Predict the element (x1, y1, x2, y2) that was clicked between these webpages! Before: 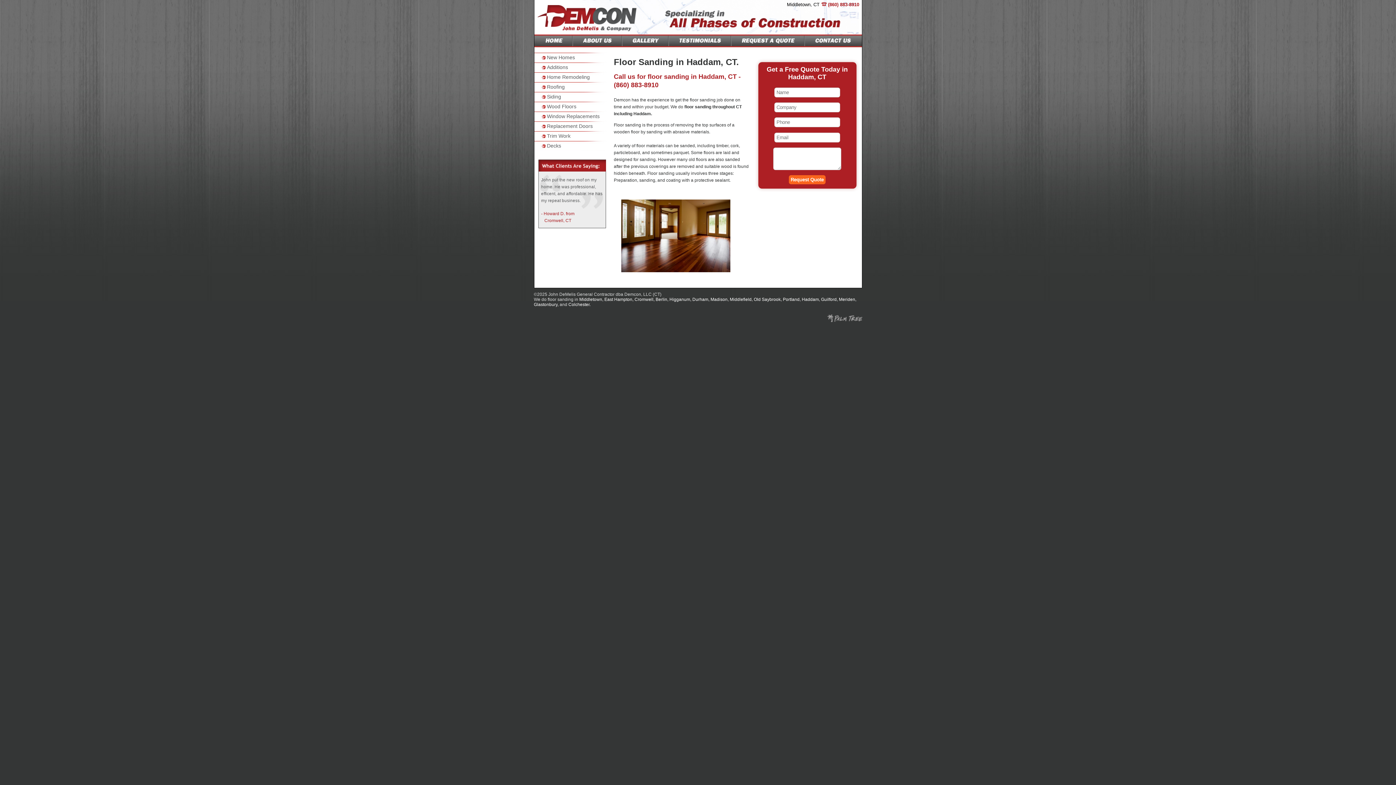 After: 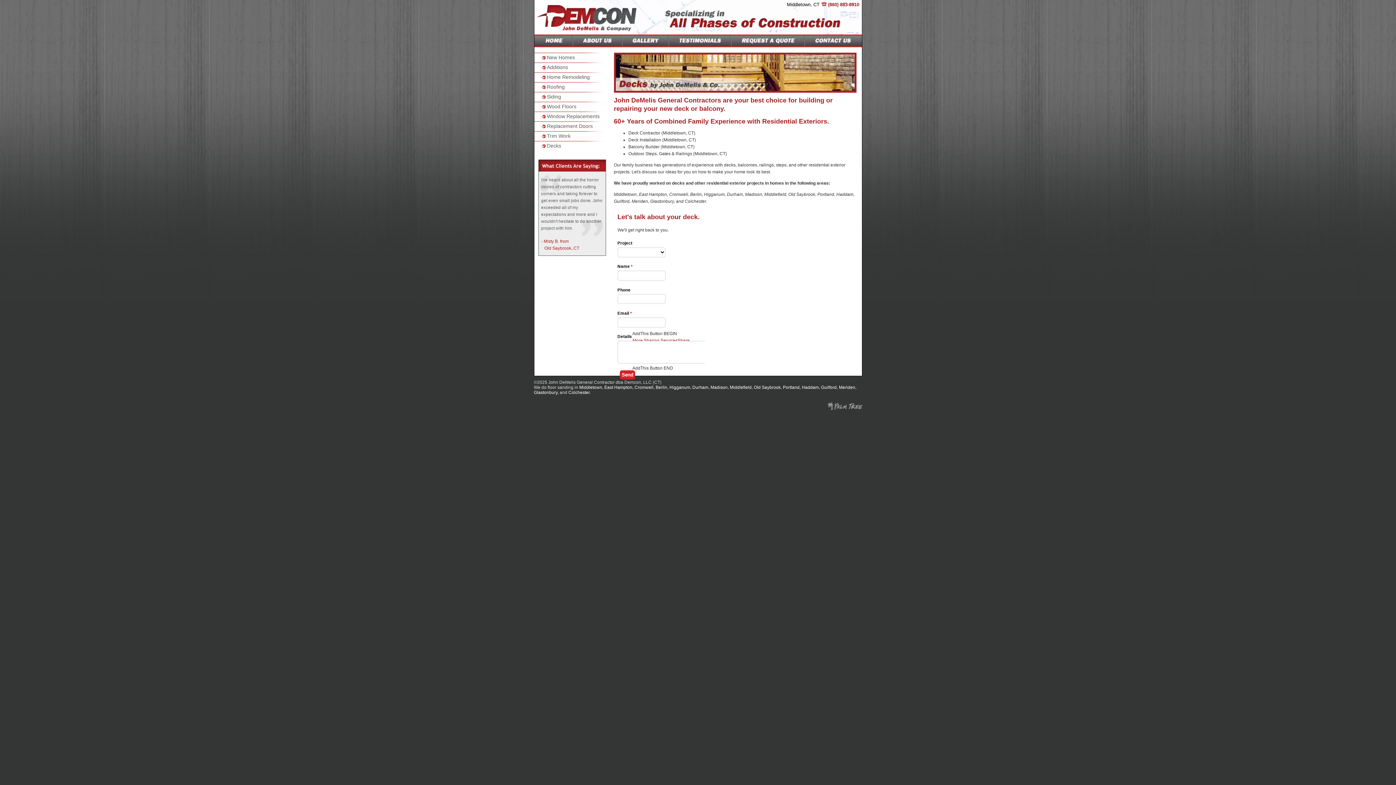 Action: bbox: (534, 141, 606, 150) label: Decks